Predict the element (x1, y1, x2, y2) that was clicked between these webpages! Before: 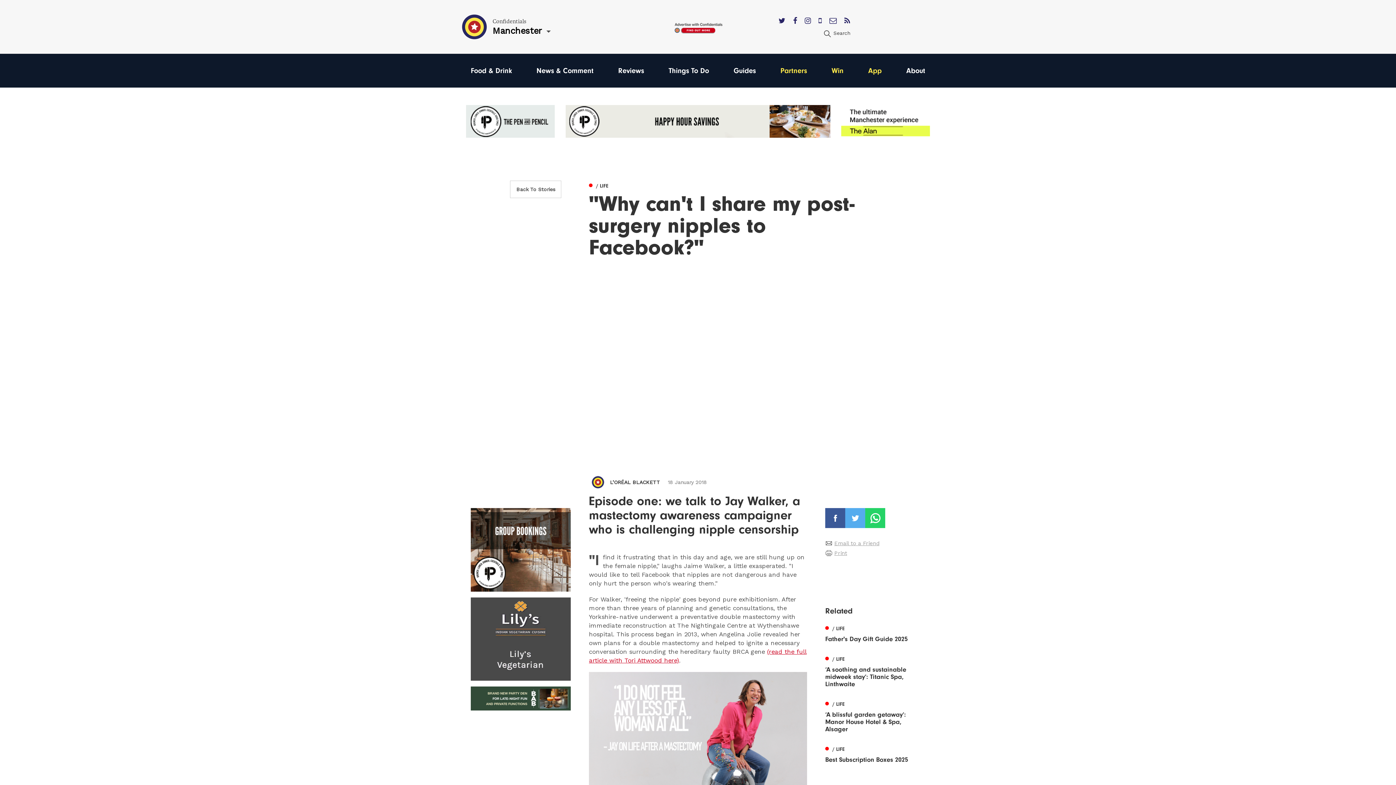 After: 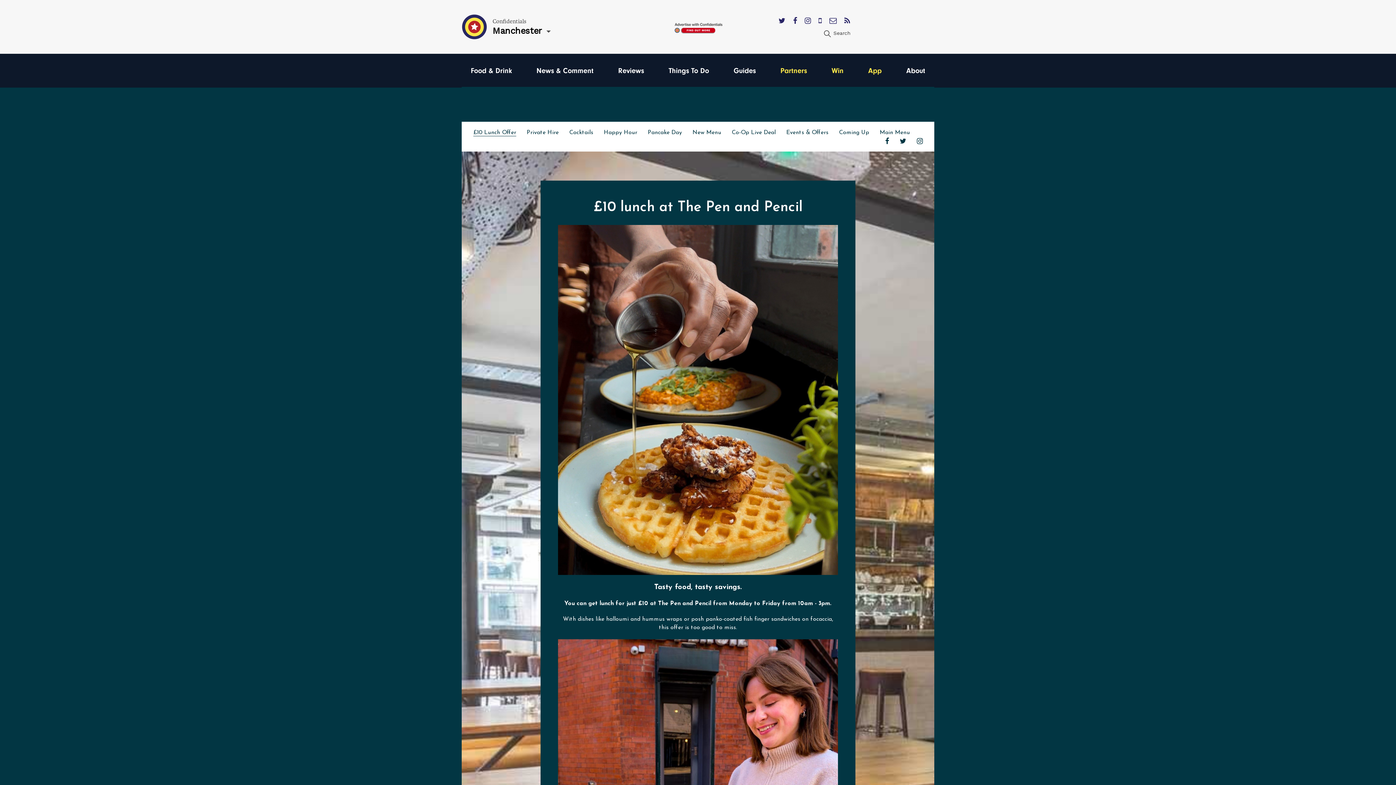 Action: bbox: (565, 105, 830, 137)